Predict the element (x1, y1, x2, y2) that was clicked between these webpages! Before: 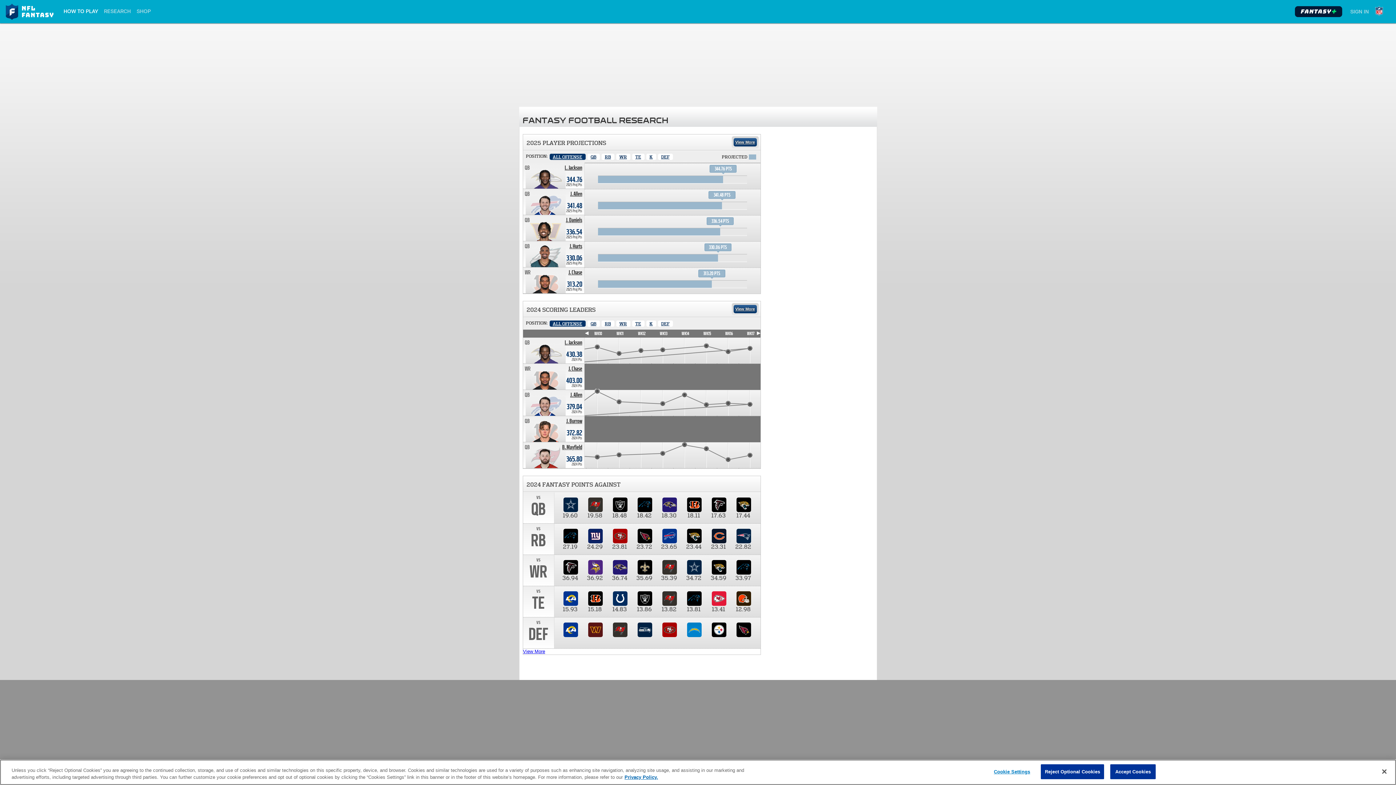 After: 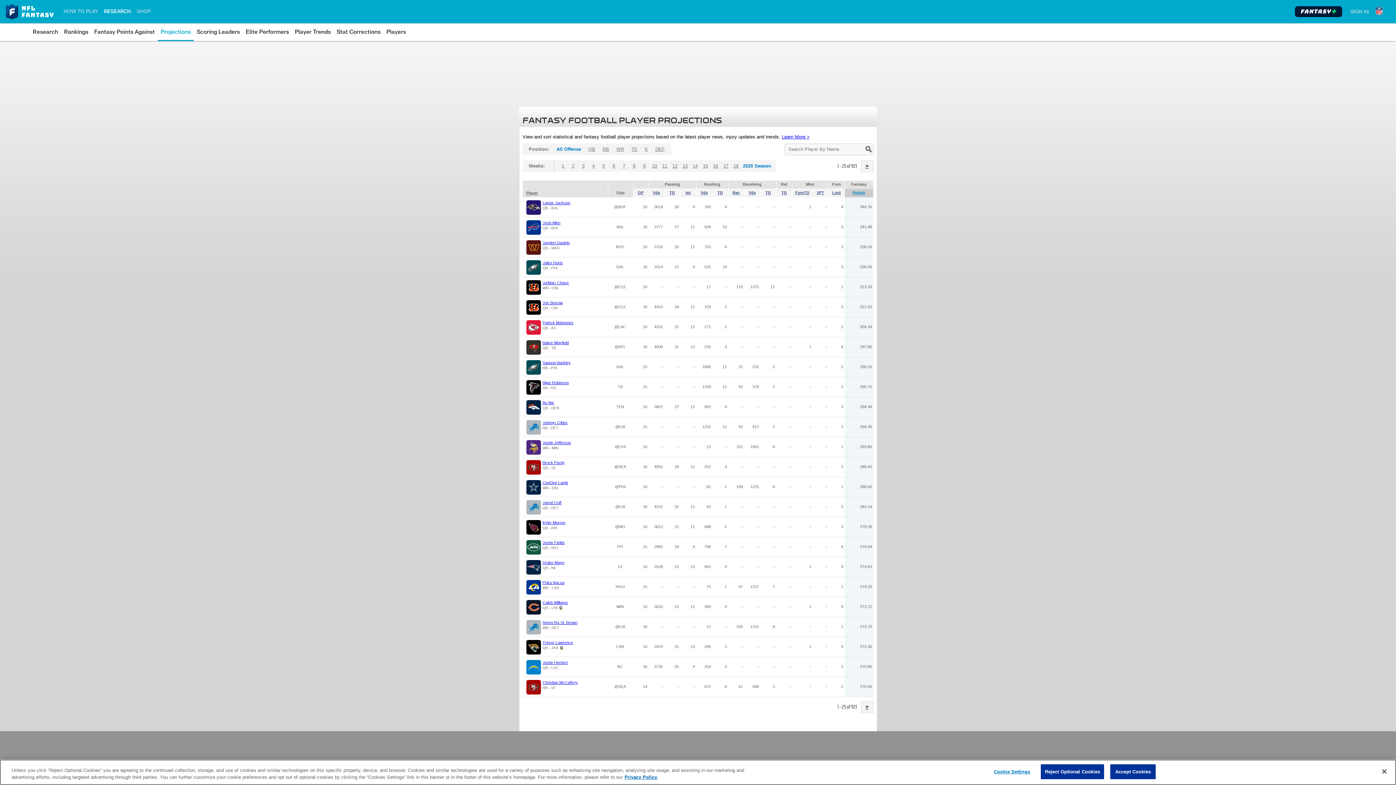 Action: label: View More bbox: (733, 138, 756, 146)